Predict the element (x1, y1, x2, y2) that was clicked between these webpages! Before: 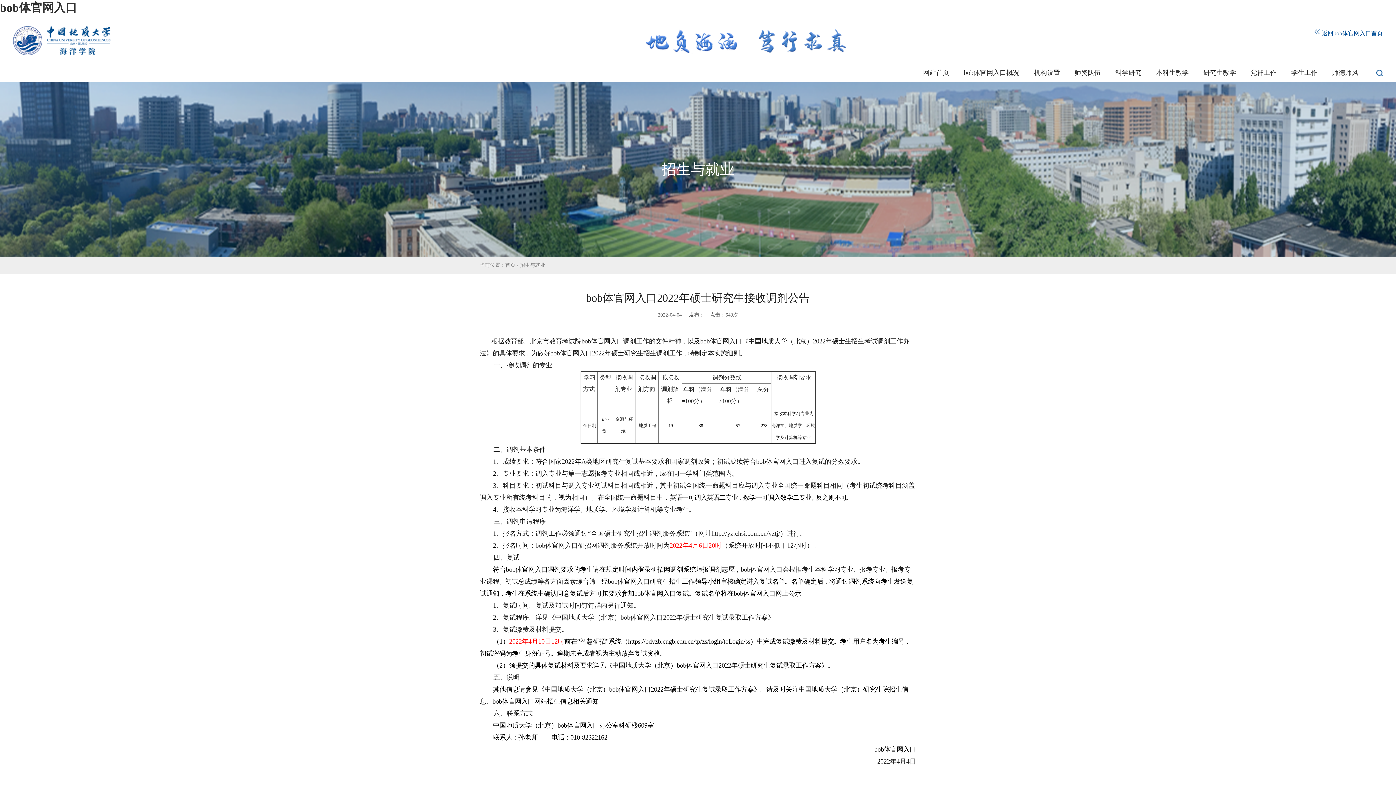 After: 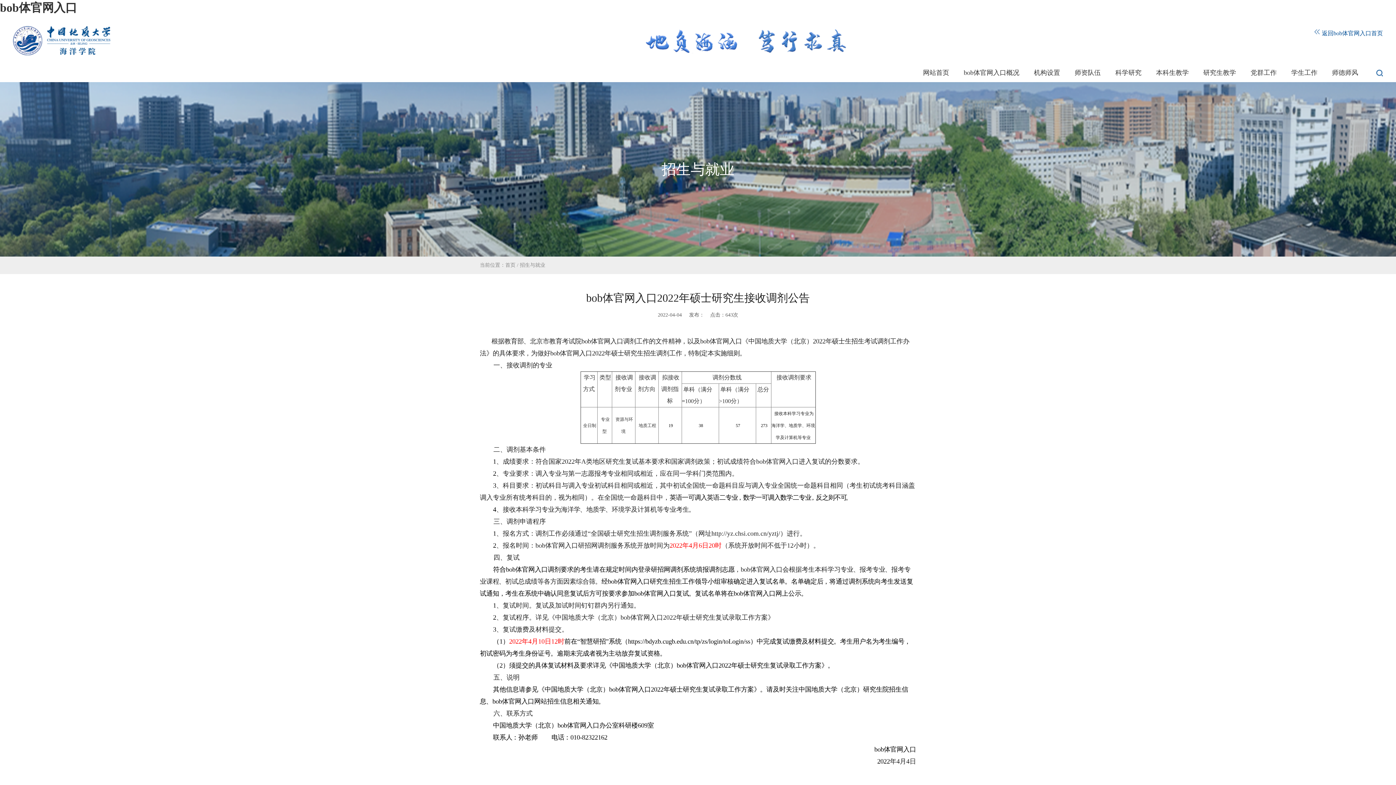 Action: bbox: (1376, 71, 1383, 77)